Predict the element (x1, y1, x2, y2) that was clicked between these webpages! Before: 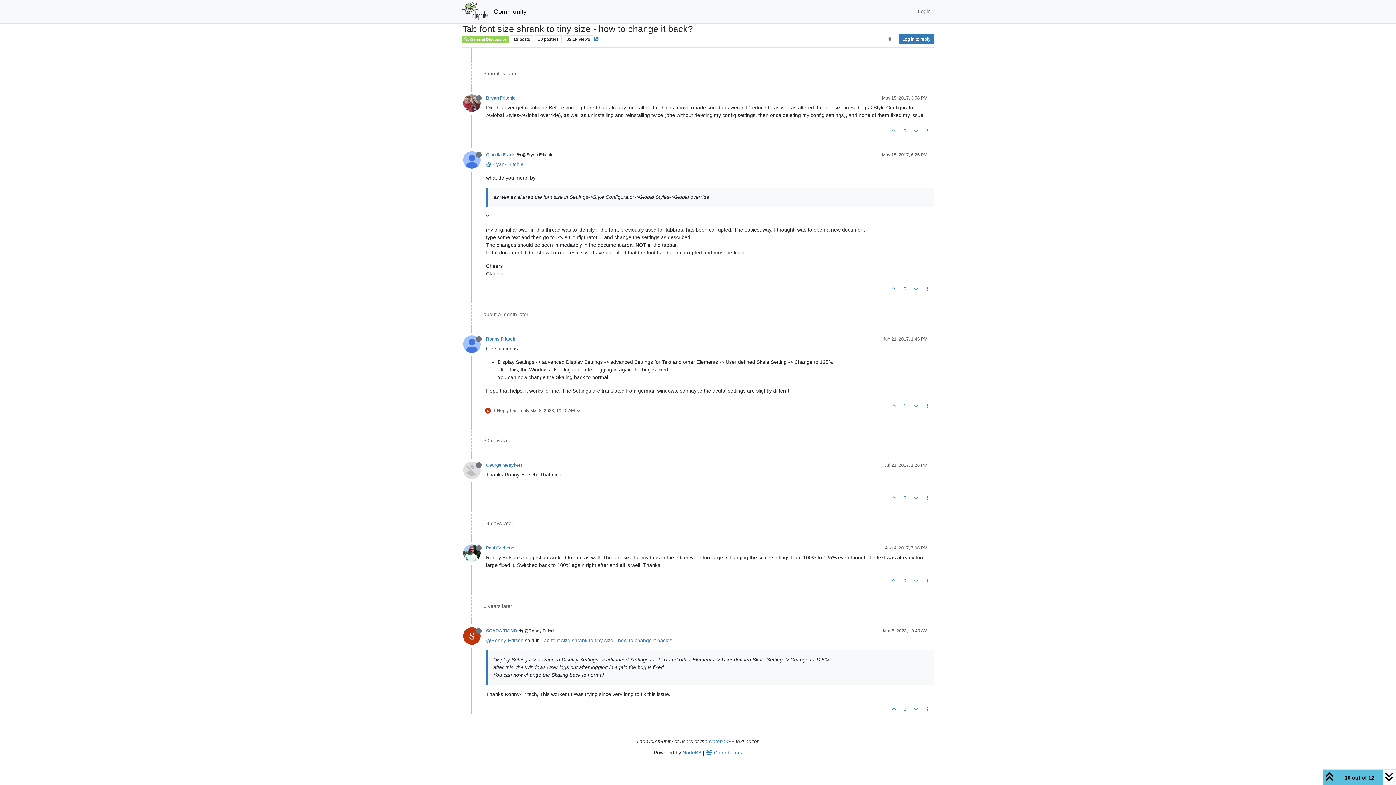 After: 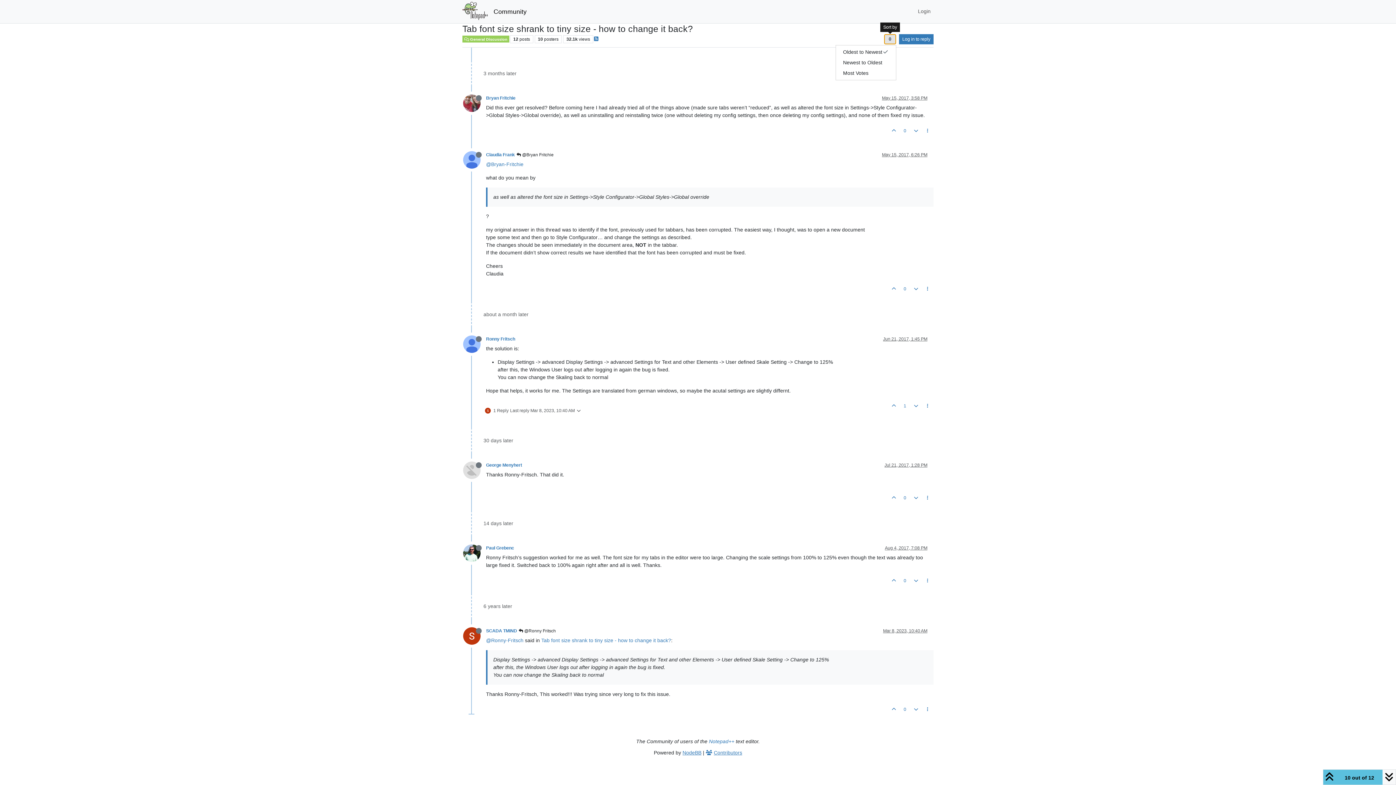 Action: bbox: (884, 34, 896, 44) label: Post sort option, Oldest to Newest